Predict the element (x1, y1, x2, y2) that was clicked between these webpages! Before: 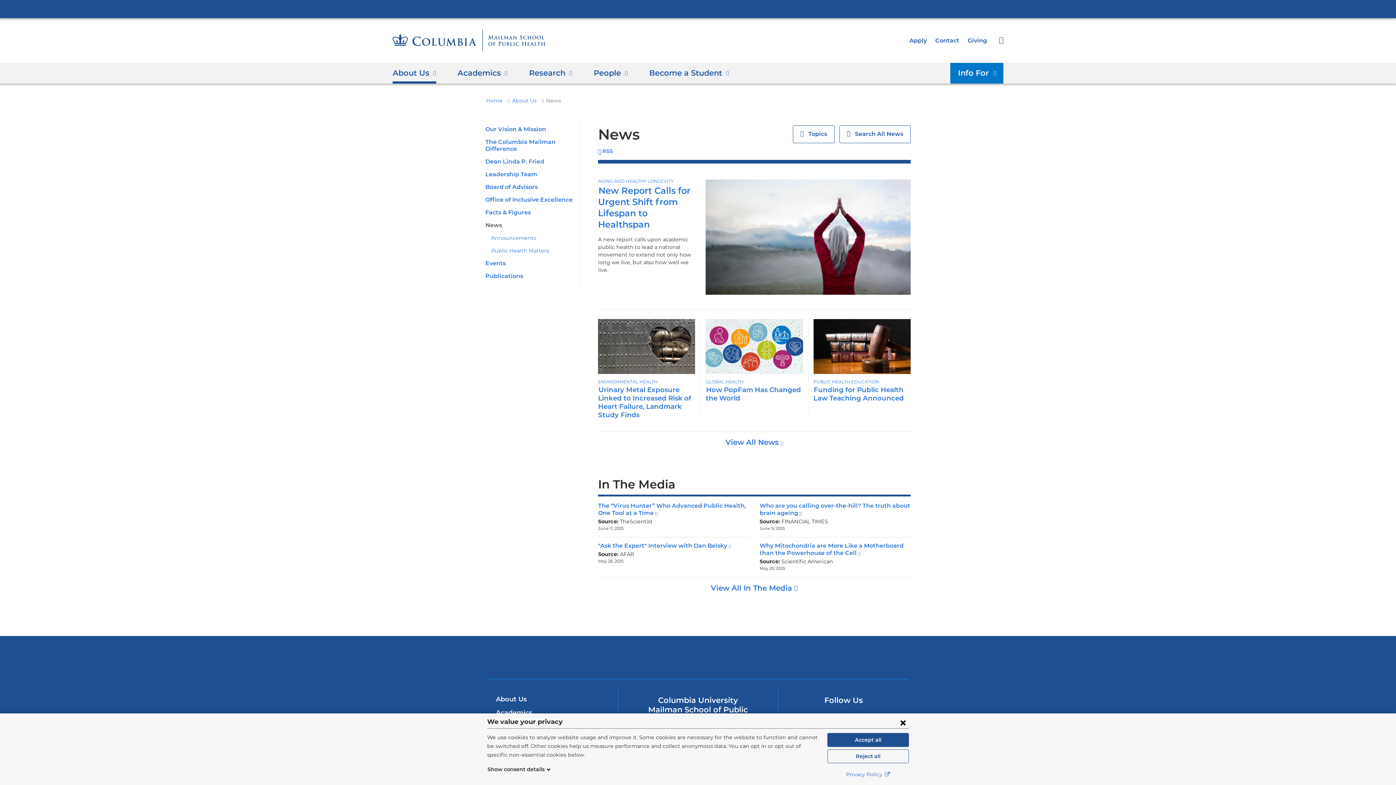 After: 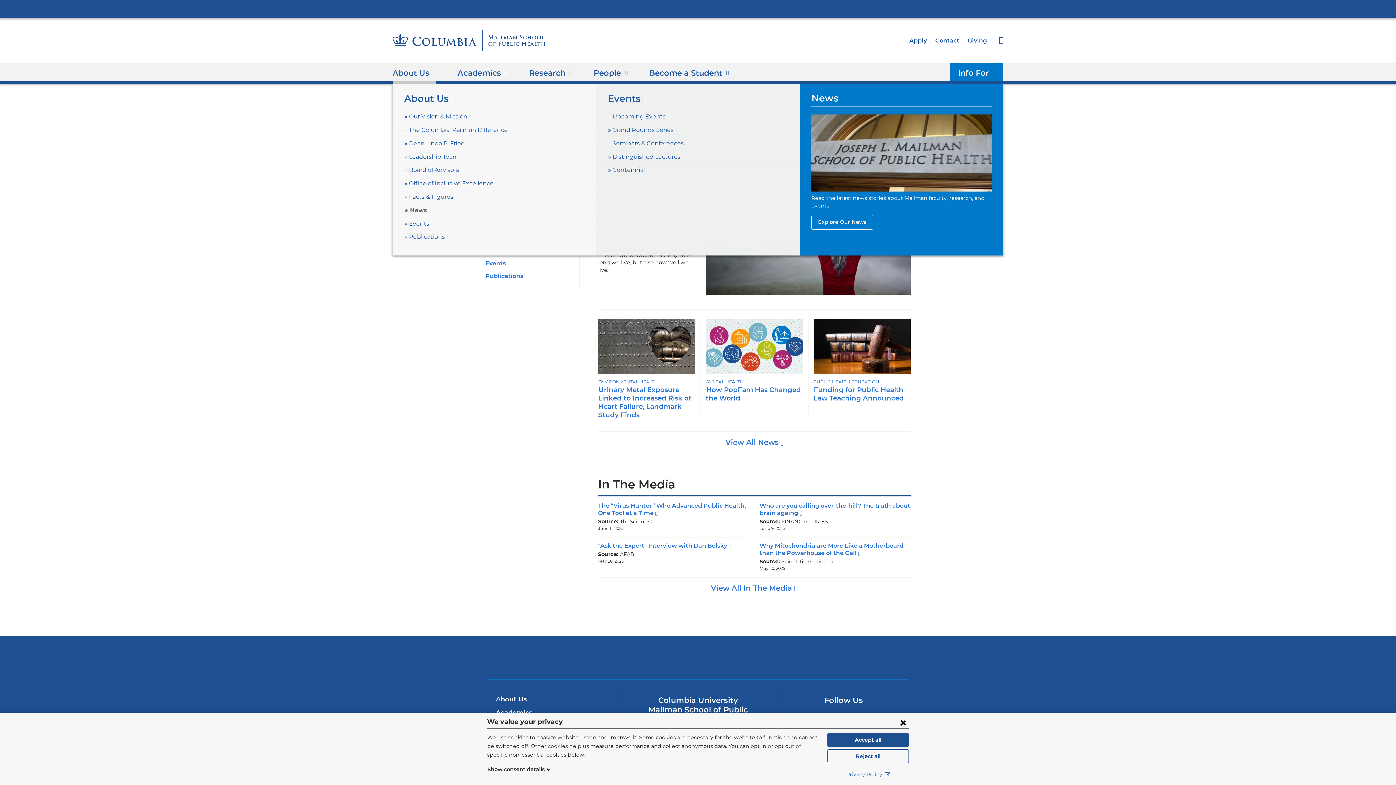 Action: bbox: (392, 63, 436, 83) label: About Us